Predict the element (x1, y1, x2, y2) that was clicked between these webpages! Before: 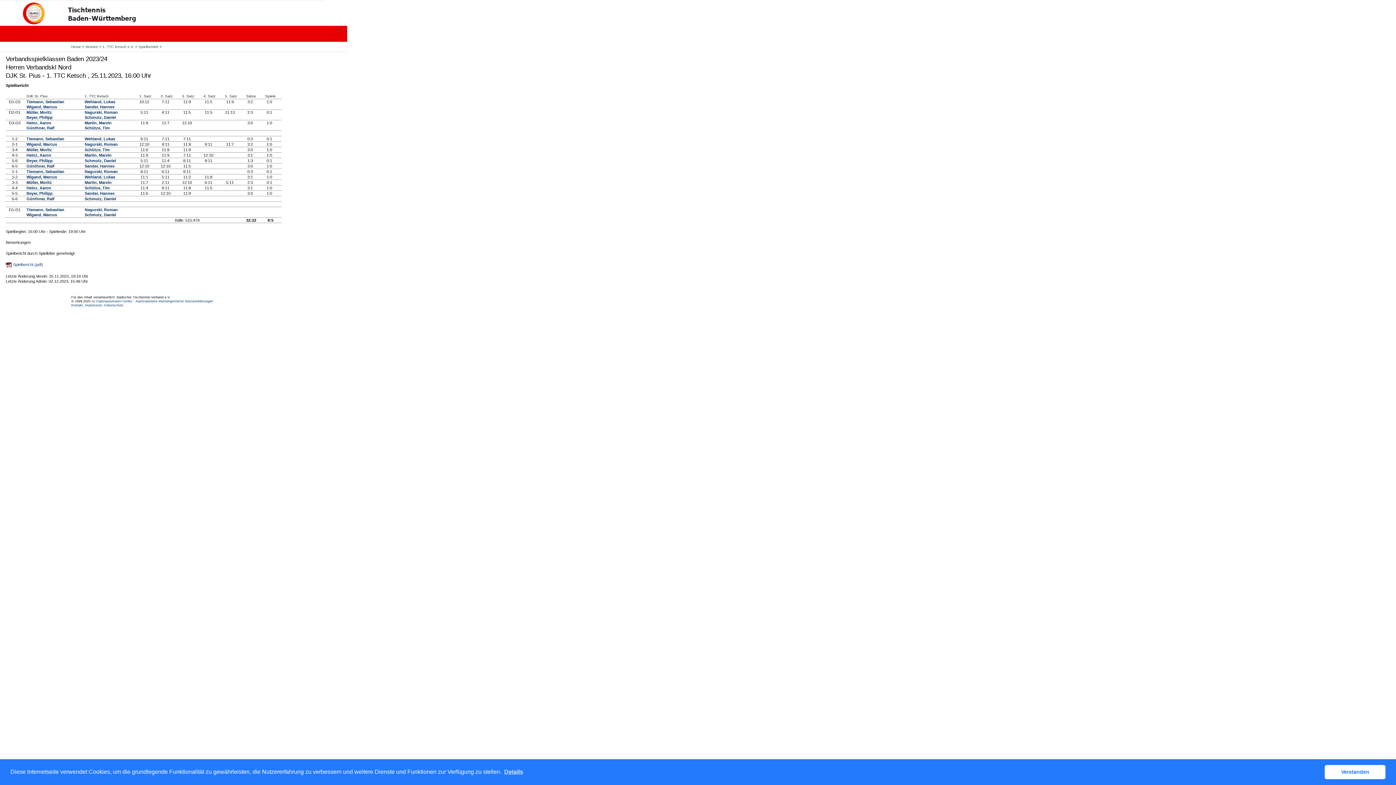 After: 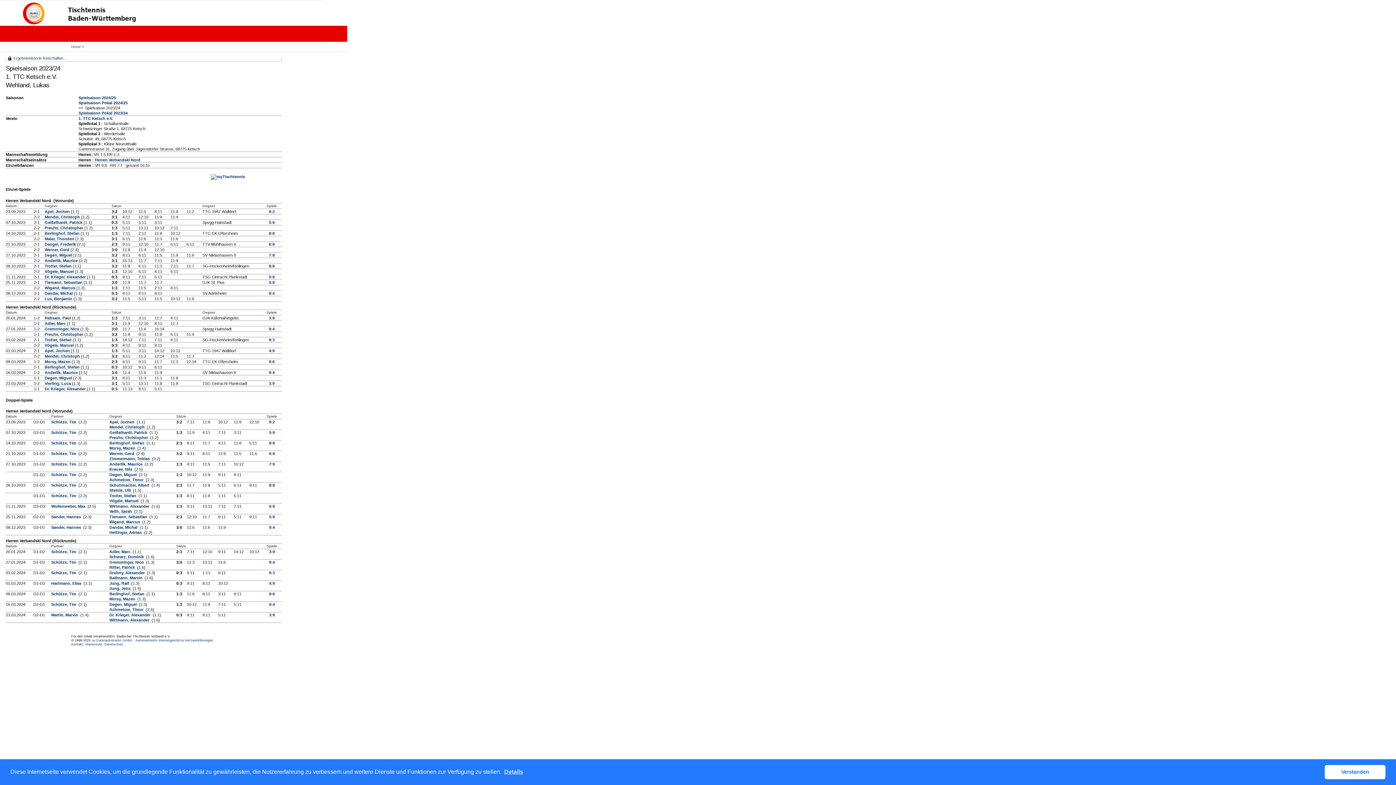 Action: label: Wehland, Lukas bbox: (84, 136, 115, 141)